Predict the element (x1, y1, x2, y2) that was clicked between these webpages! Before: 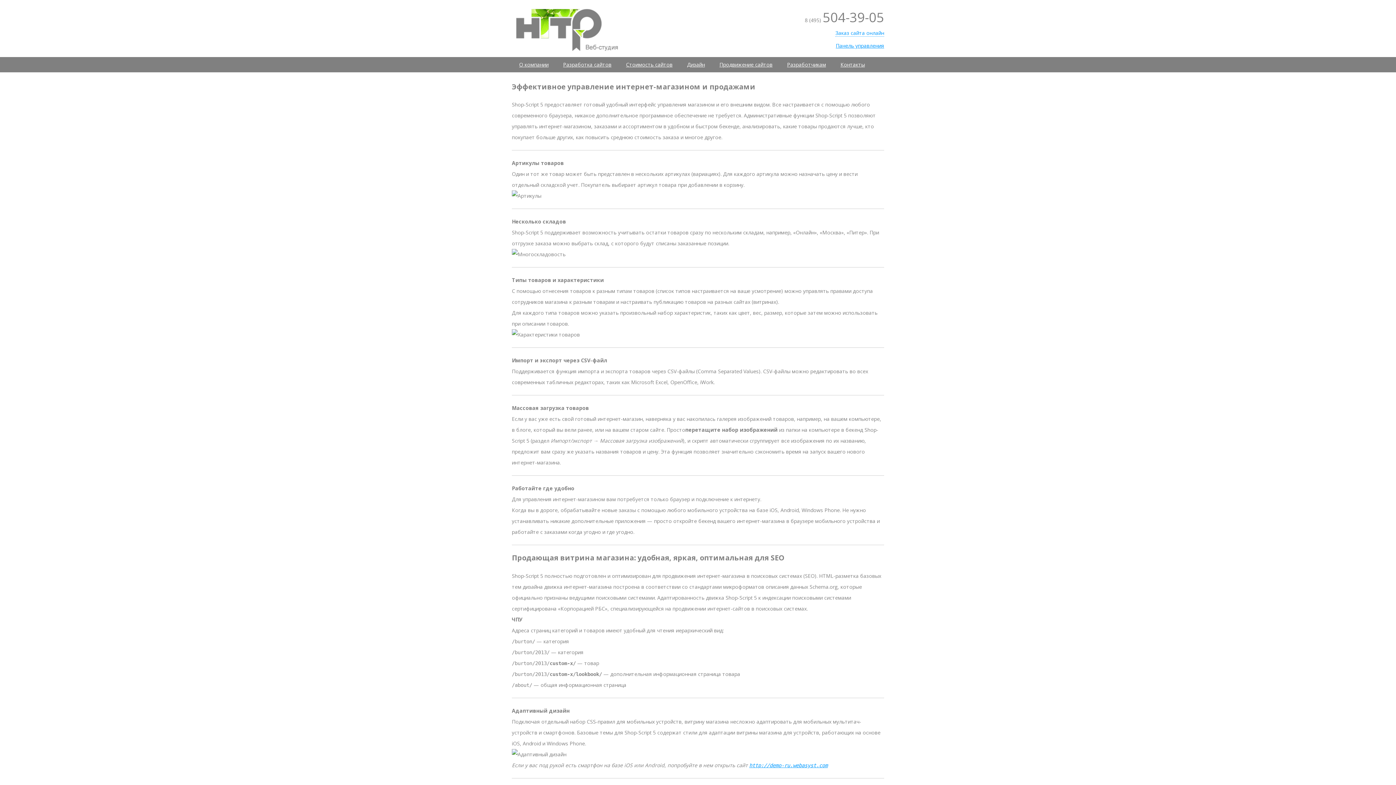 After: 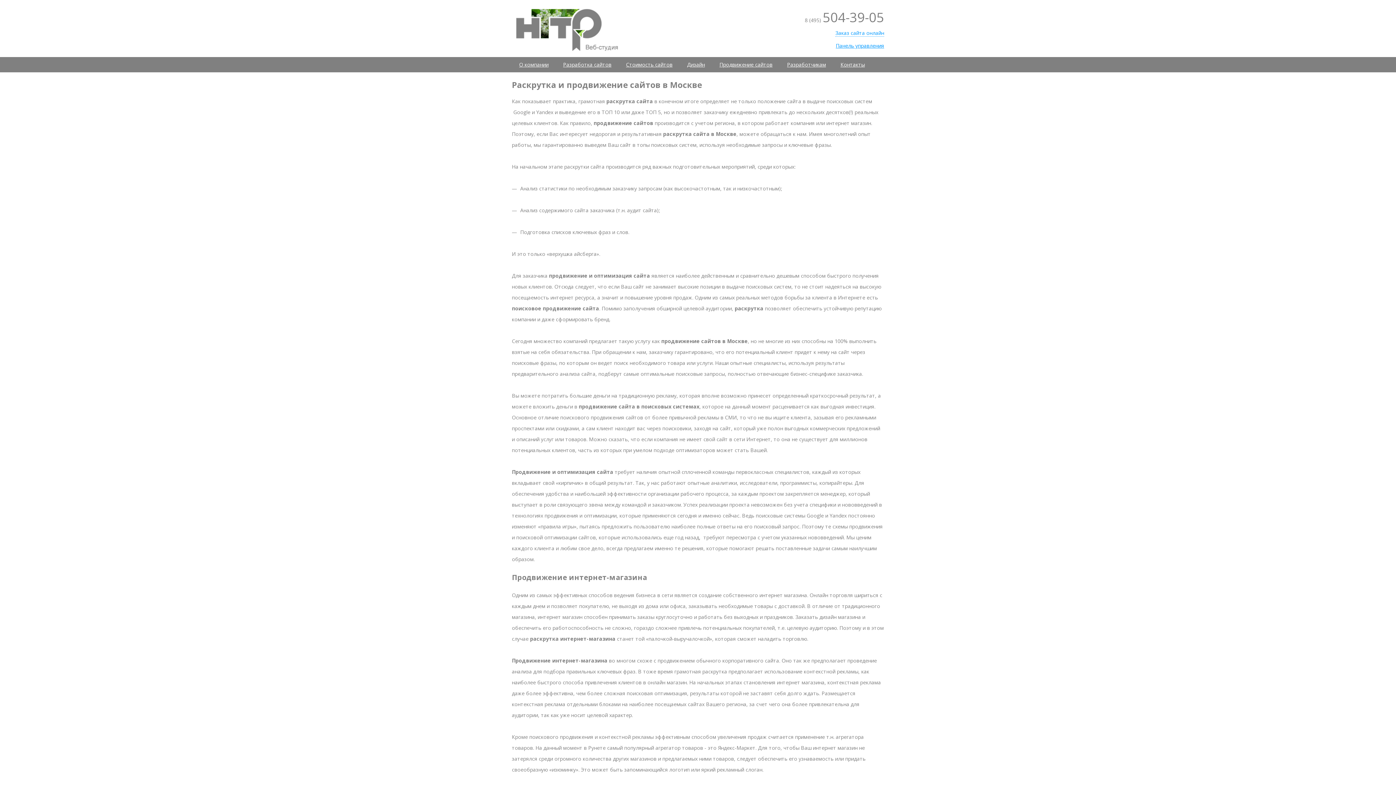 Action: bbox: (712, 57, 780, 72) label: Продвижение сайтов